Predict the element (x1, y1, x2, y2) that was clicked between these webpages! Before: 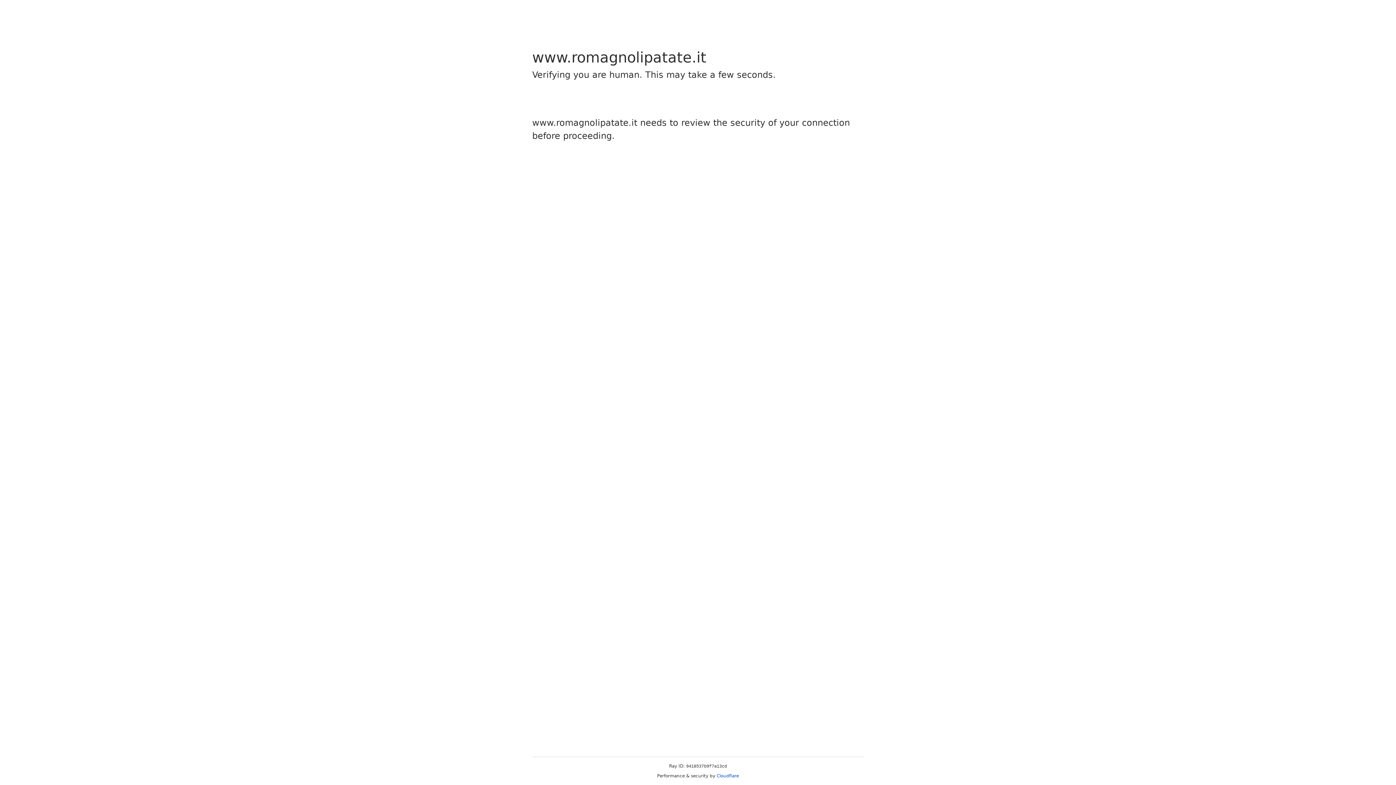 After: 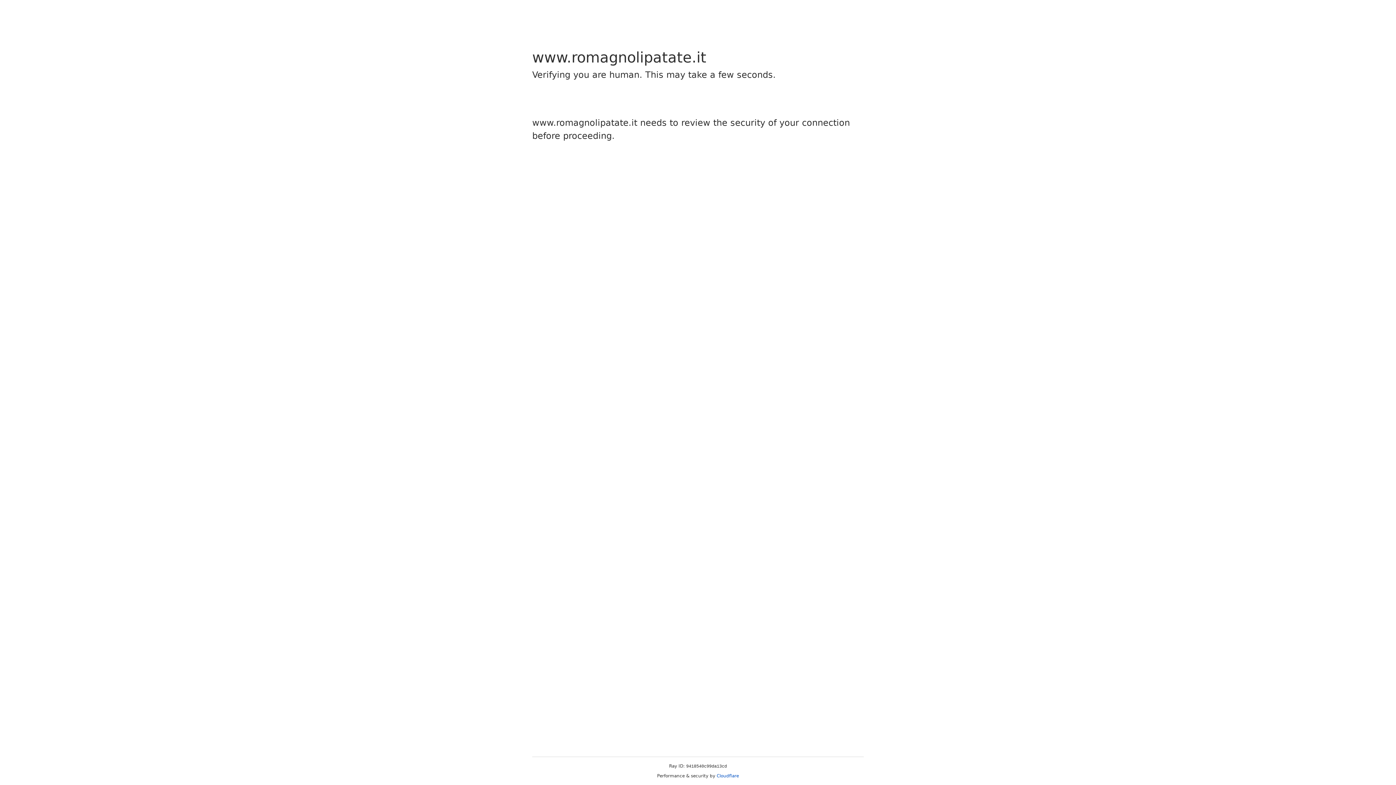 Action: bbox: (716, 773, 739, 778) label: Cloudflare